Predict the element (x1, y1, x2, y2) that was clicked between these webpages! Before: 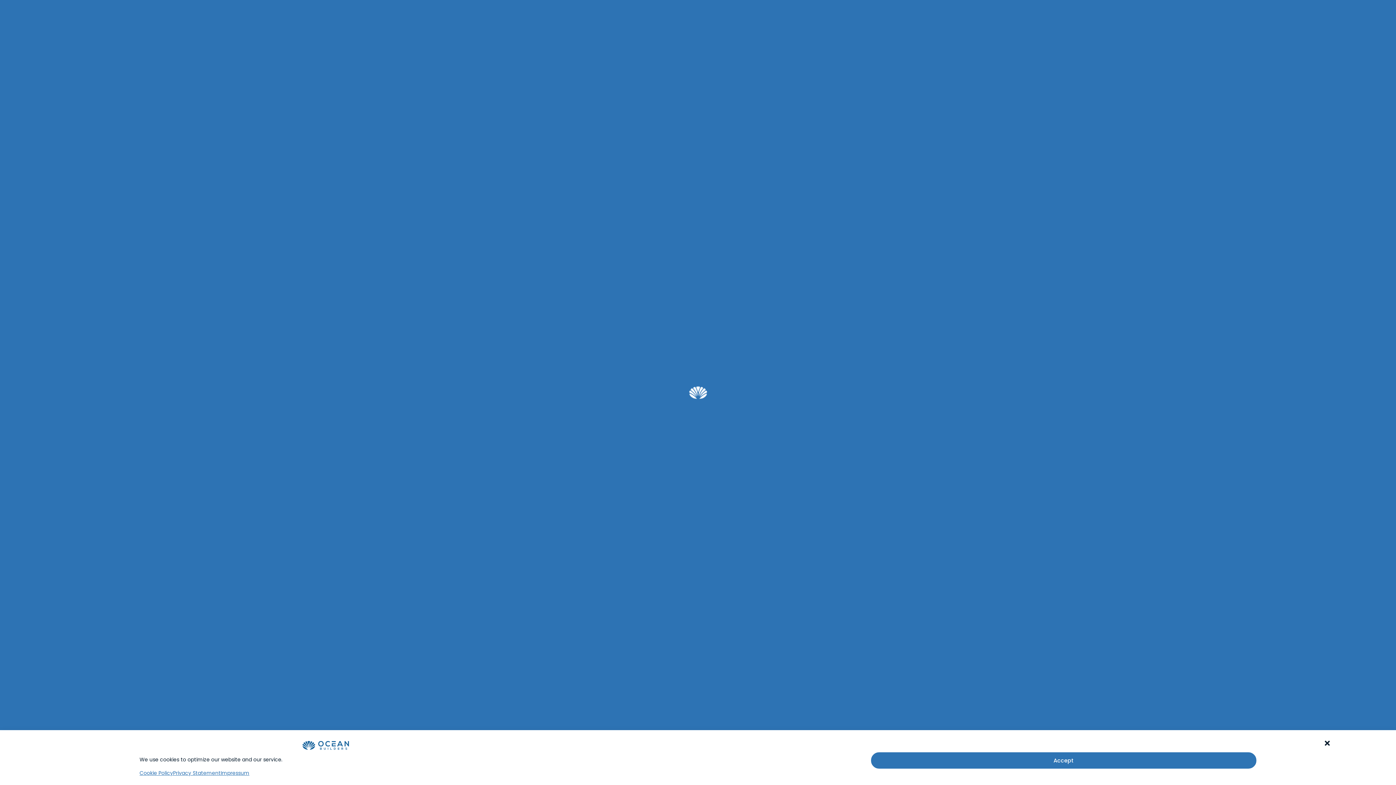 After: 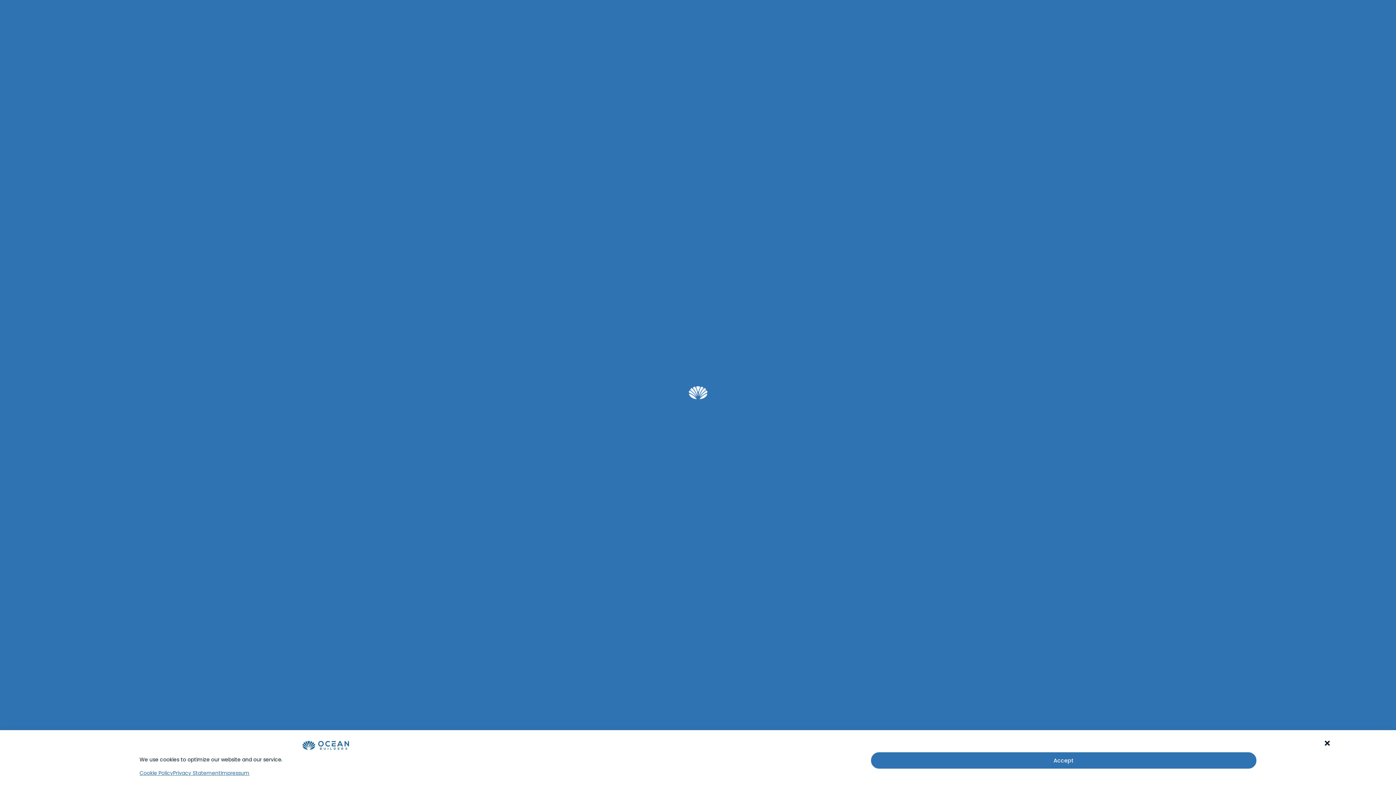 Action: label: Privacy Statement bbox: (173, 769, 220, 778)